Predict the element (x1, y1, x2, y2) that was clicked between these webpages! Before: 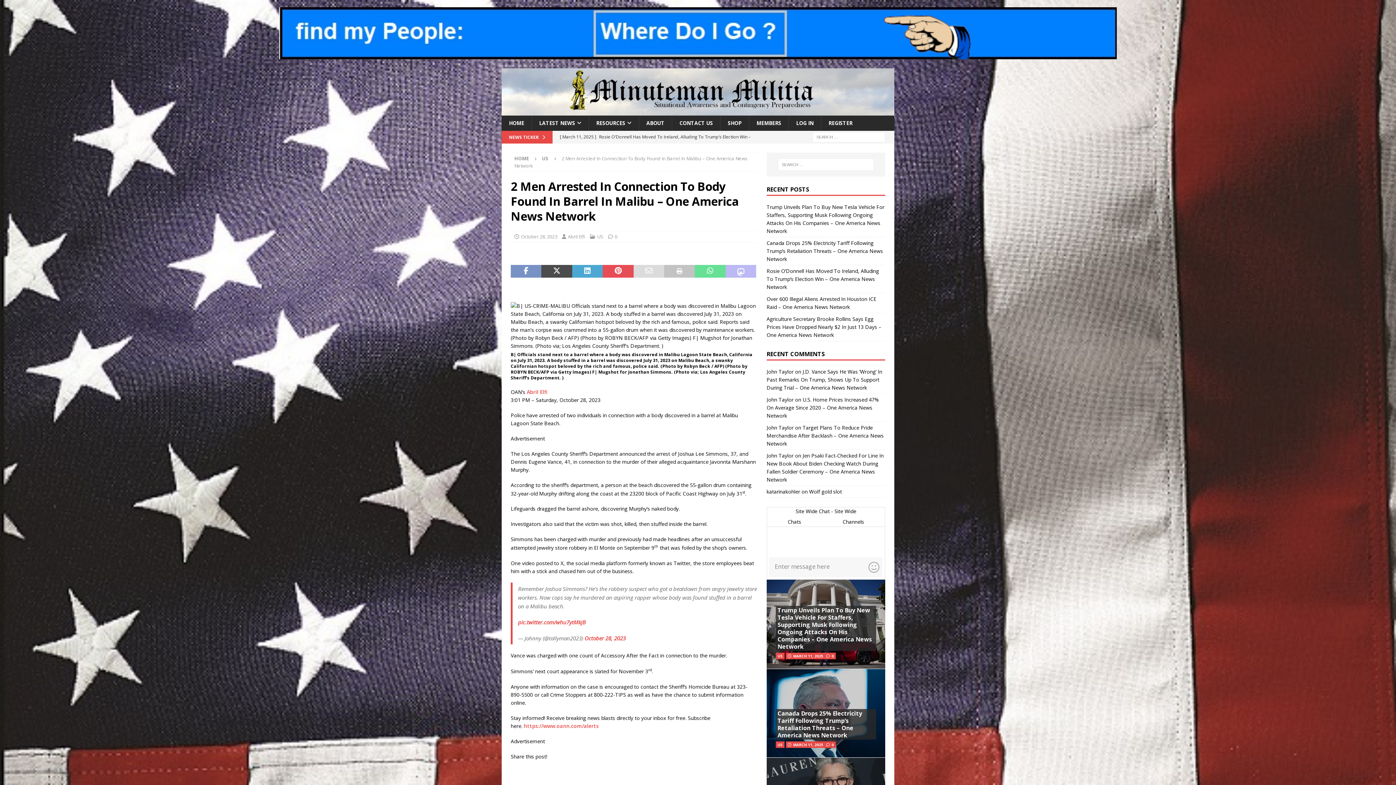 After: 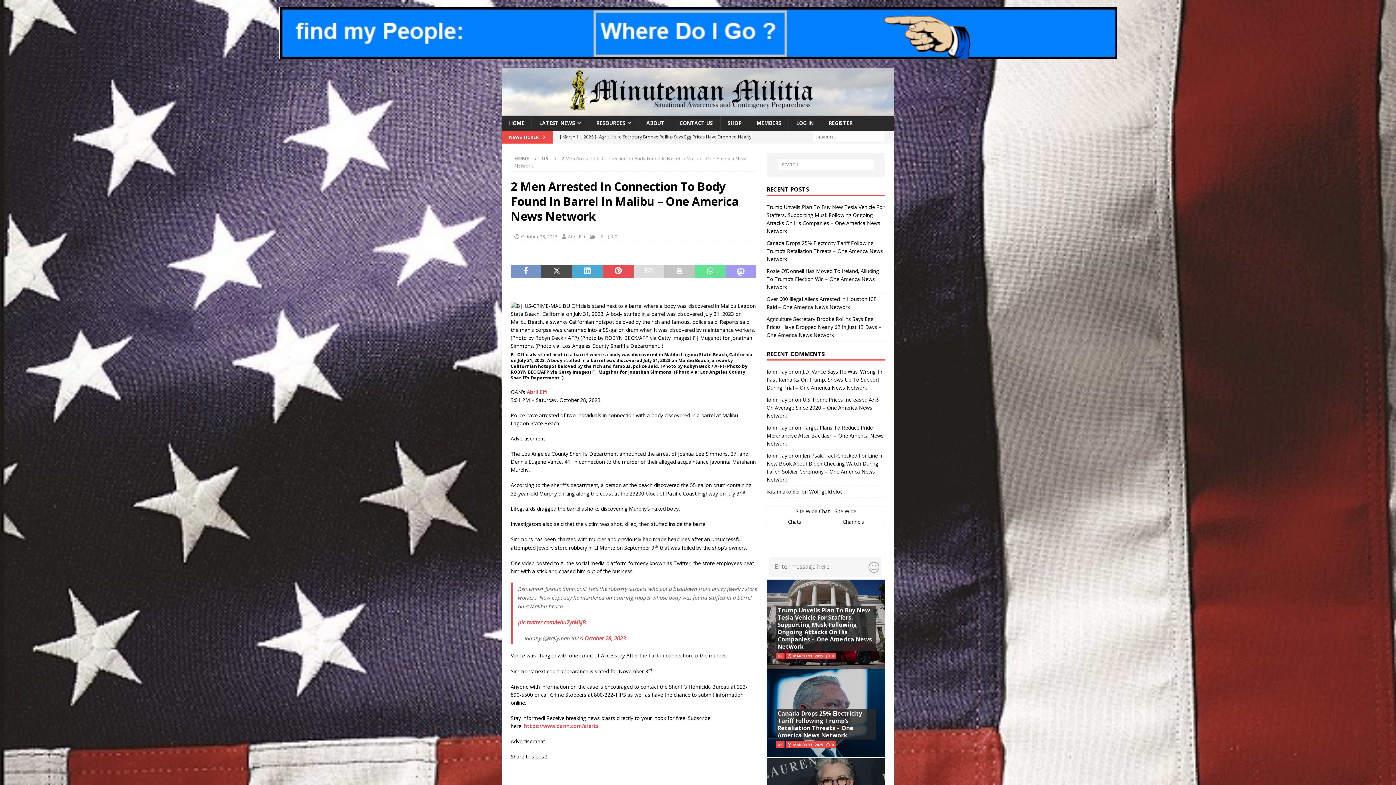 Action: bbox: (725, 264, 756, 277)